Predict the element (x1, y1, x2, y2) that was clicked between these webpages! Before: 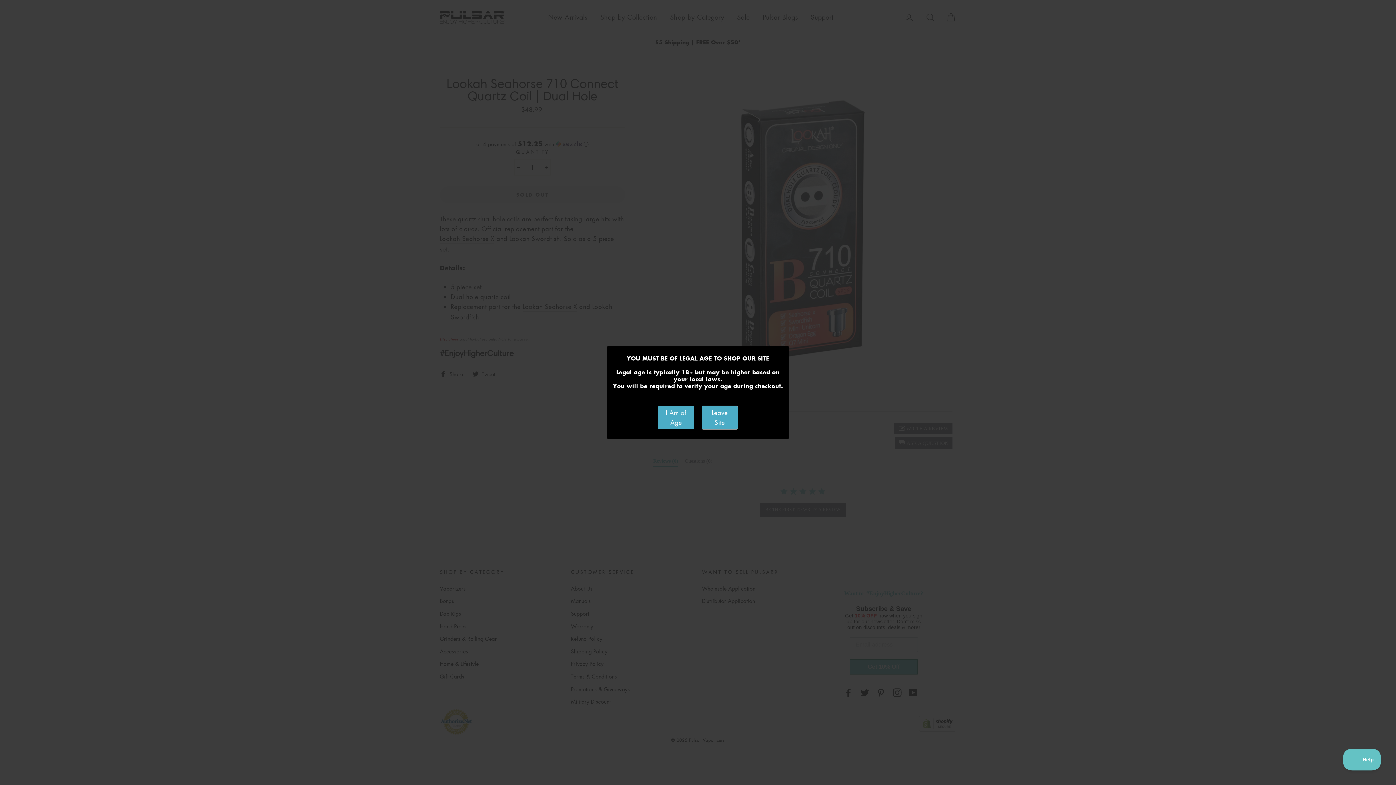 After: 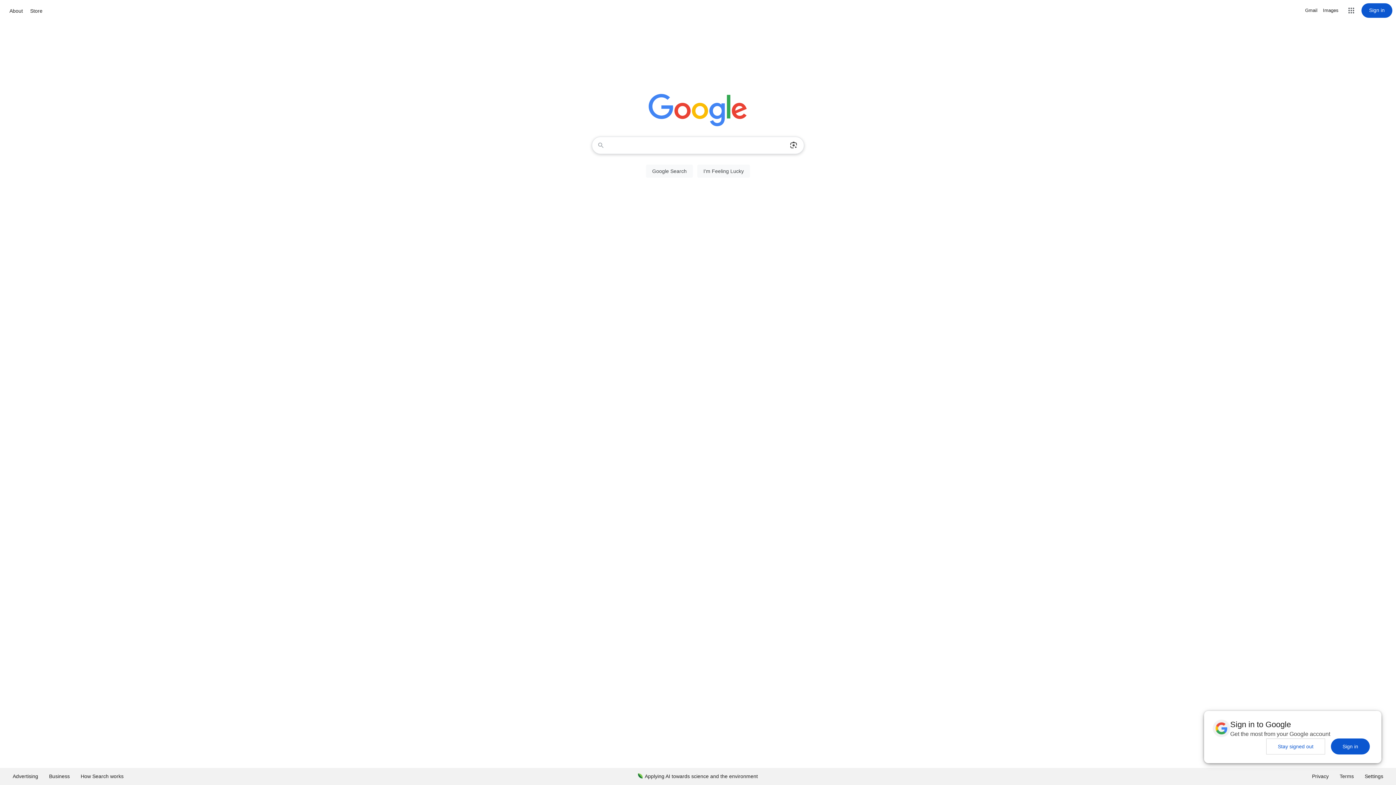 Action: label: Leave Site bbox: (701, 405, 738, 429)